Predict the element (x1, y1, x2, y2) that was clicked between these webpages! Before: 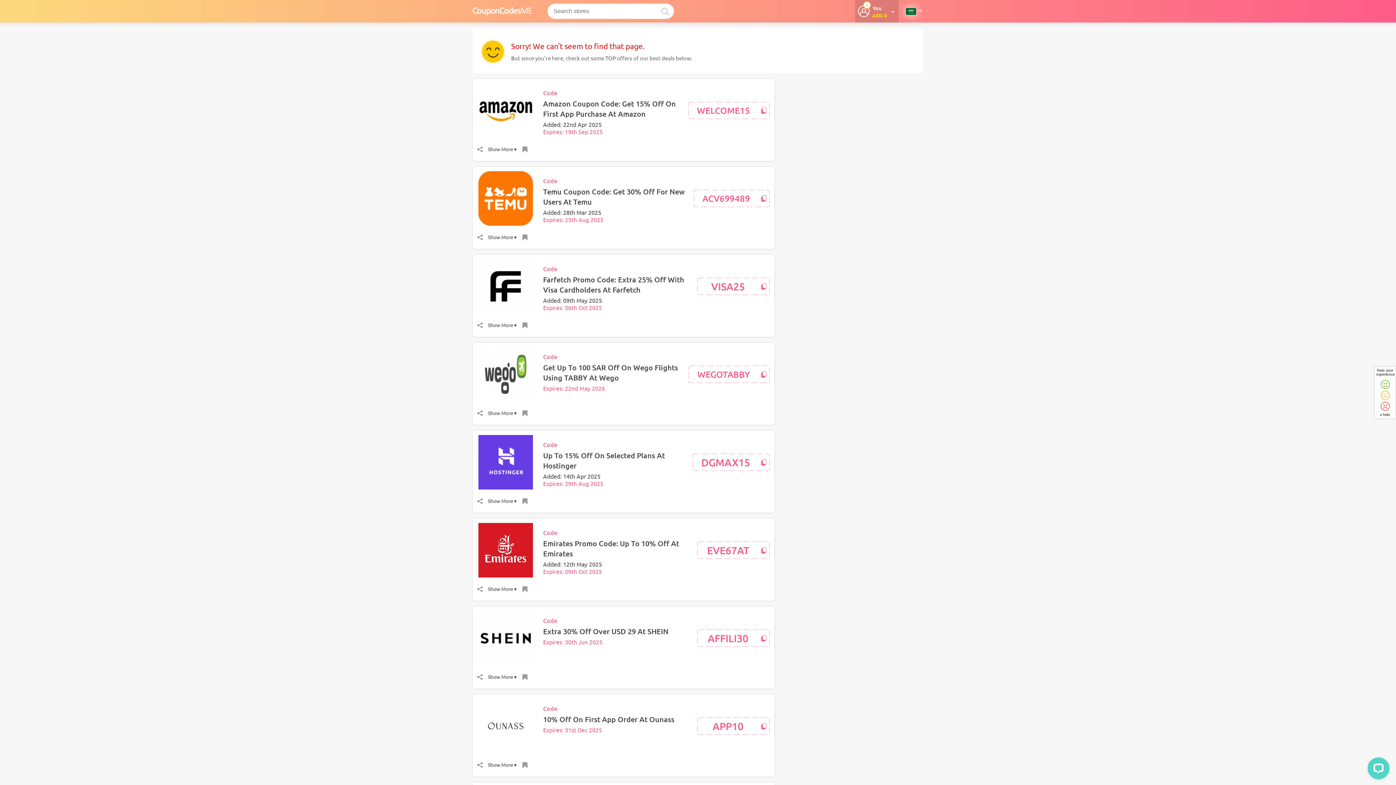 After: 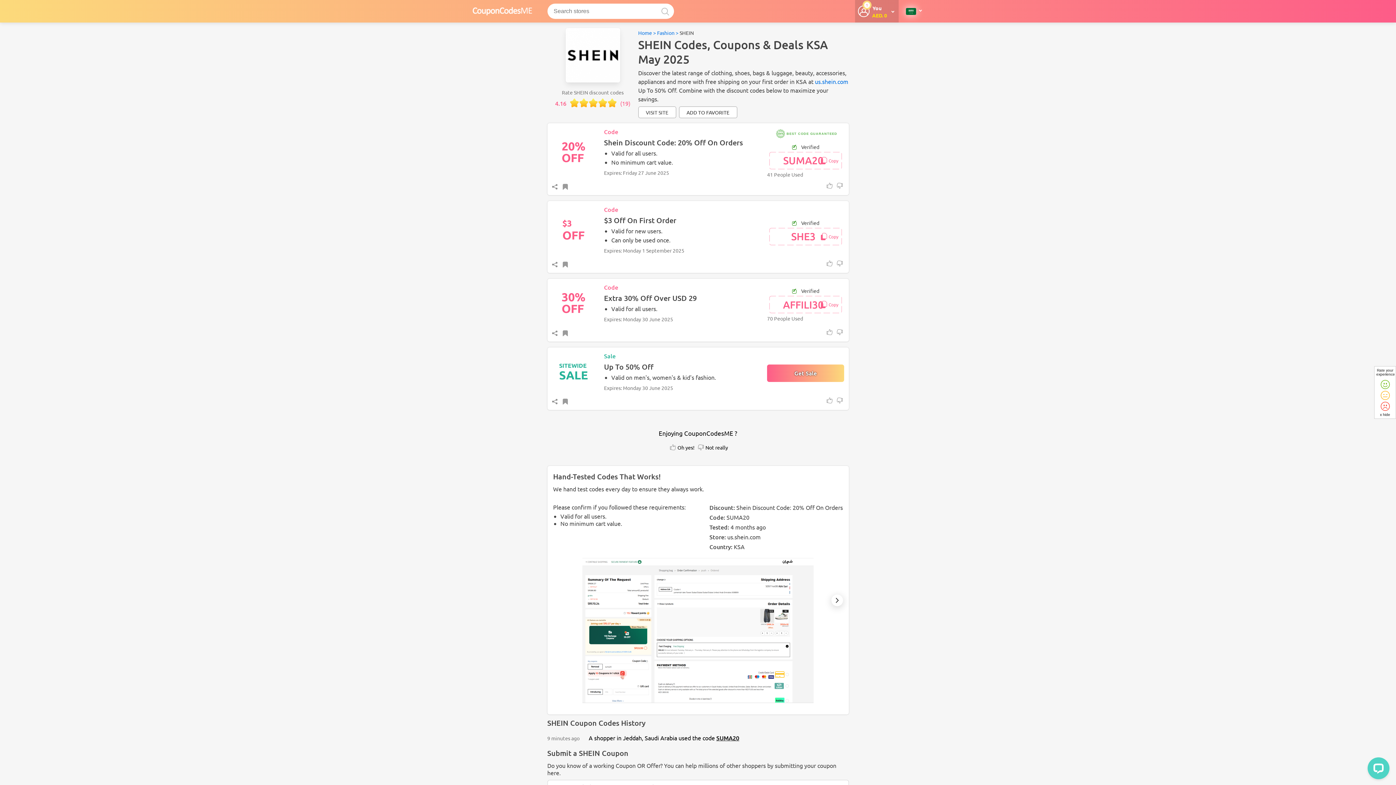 Action: bbox: (478, 611, 533, 665)